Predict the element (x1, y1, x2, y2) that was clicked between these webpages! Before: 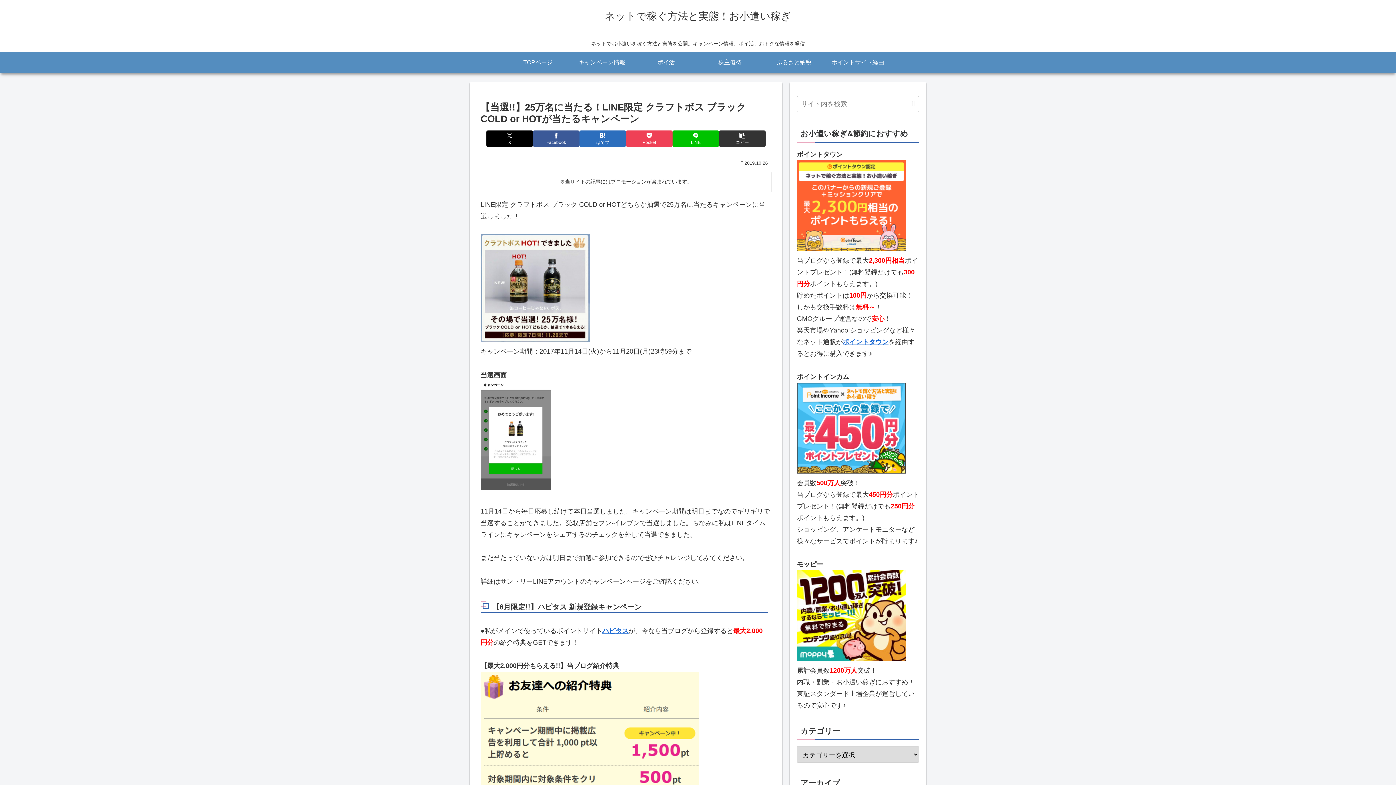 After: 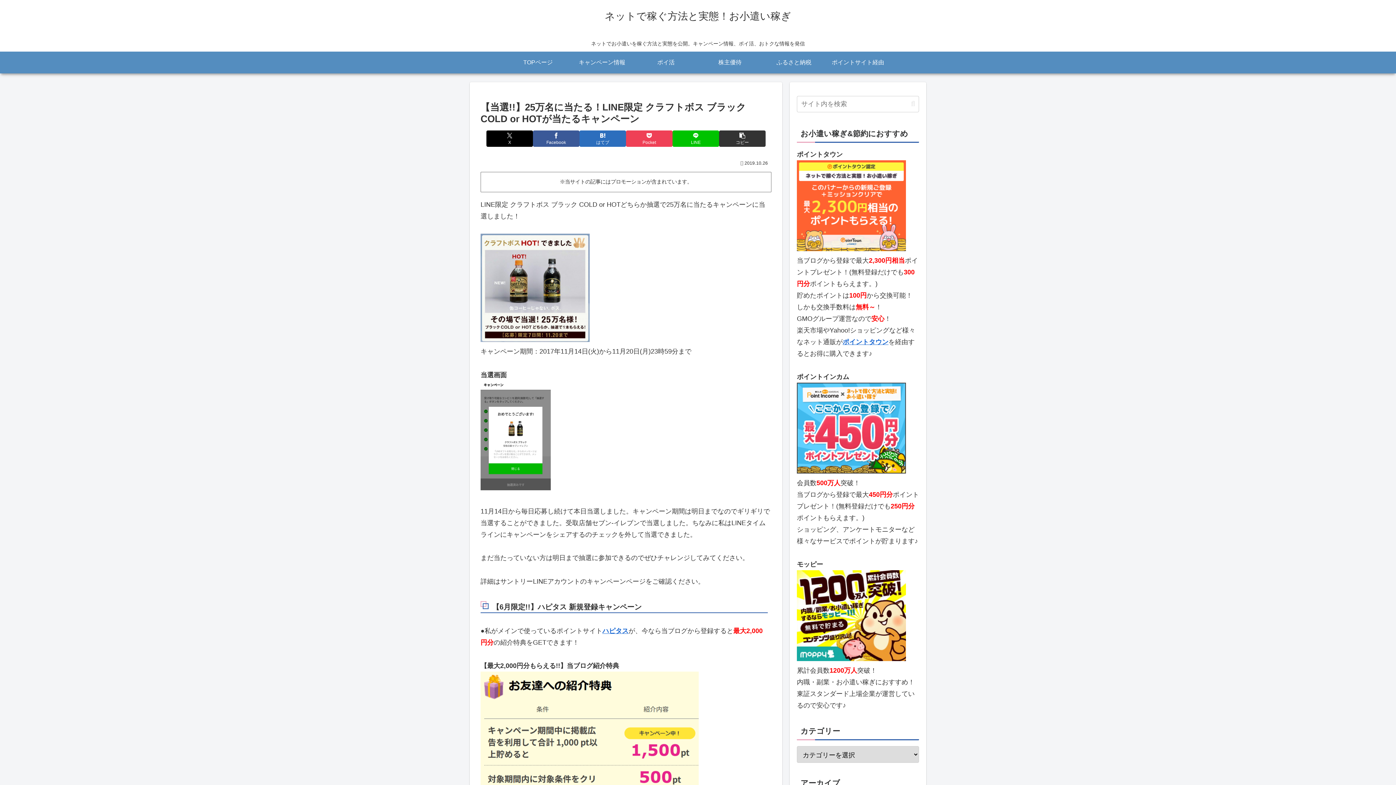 Action: bbox: (797, 655, 906, 662)